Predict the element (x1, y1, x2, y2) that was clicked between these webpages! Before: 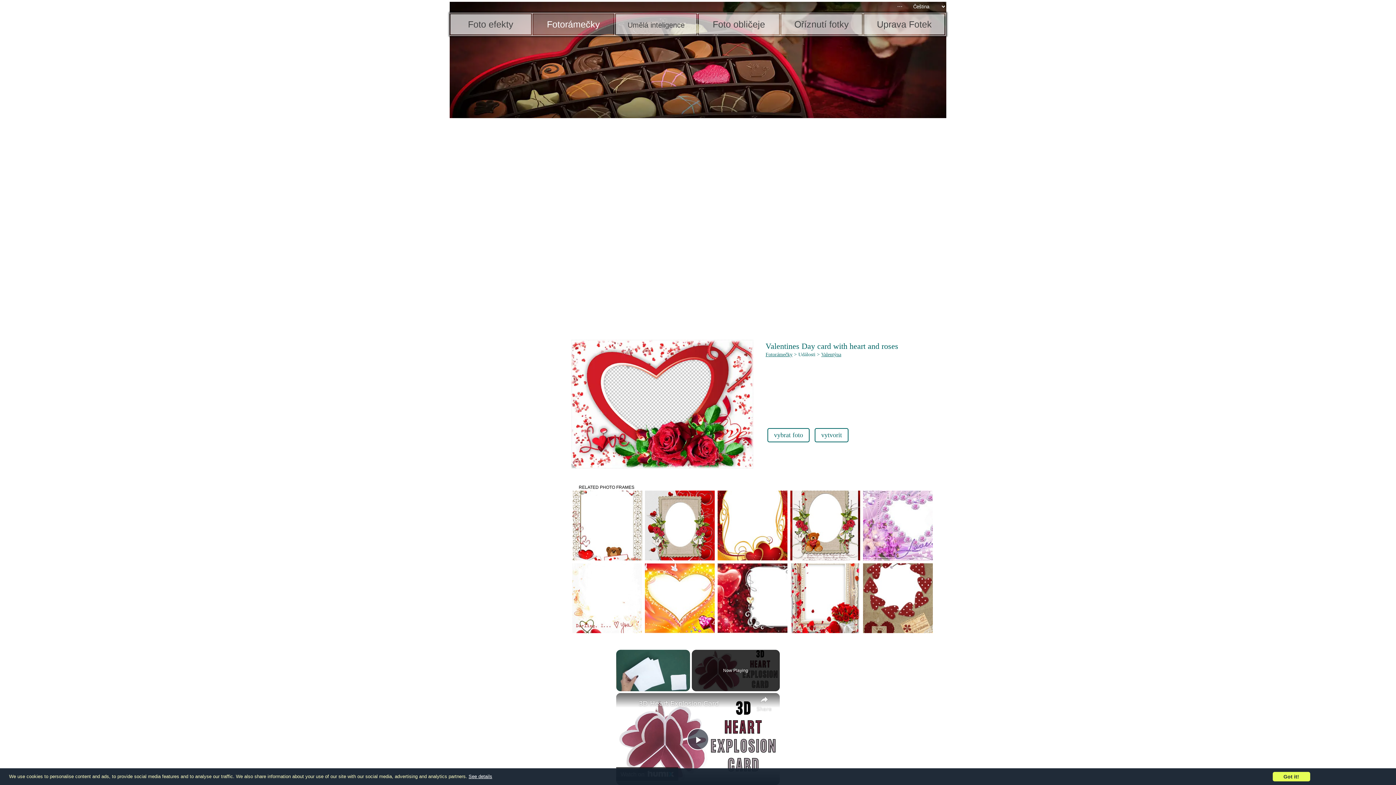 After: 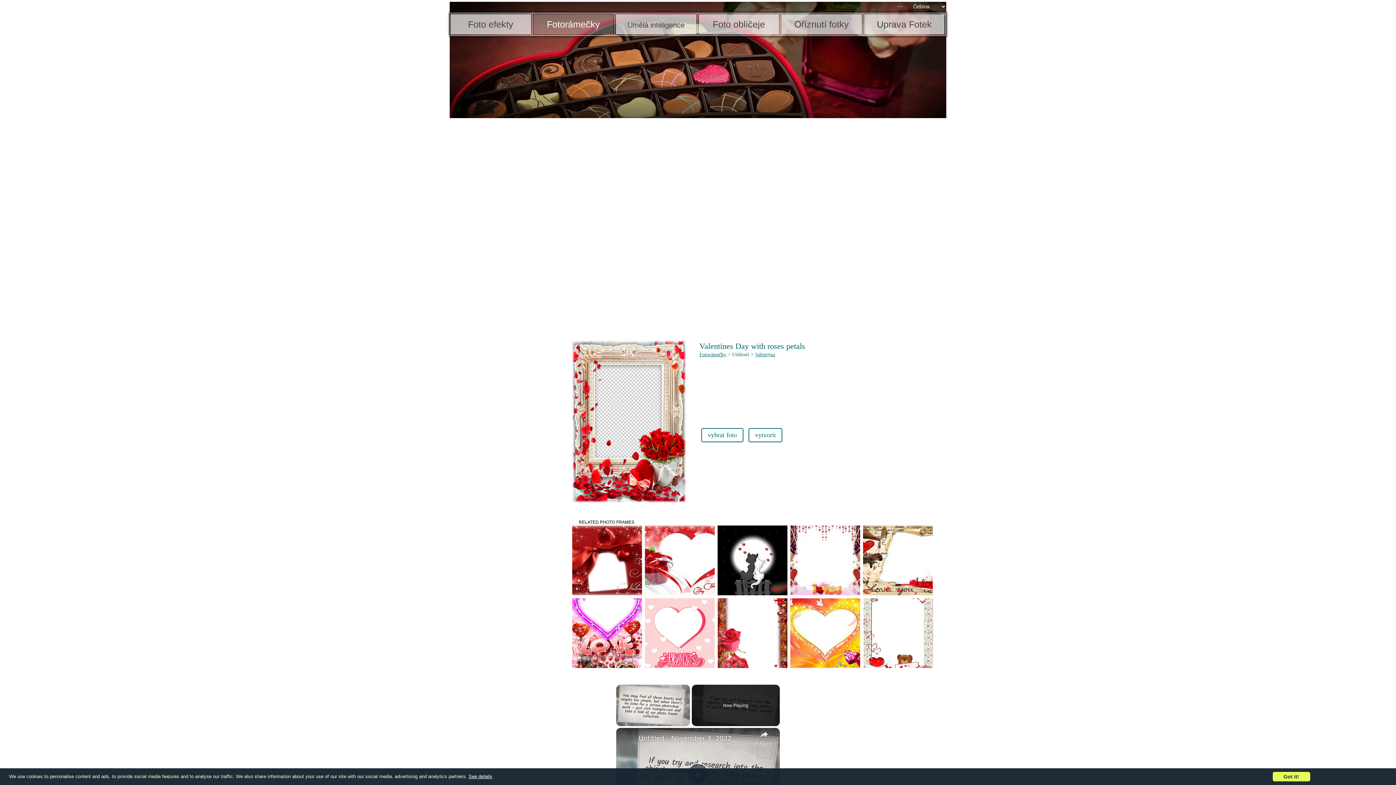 Action: bbox: (790, 563, 860, 633)